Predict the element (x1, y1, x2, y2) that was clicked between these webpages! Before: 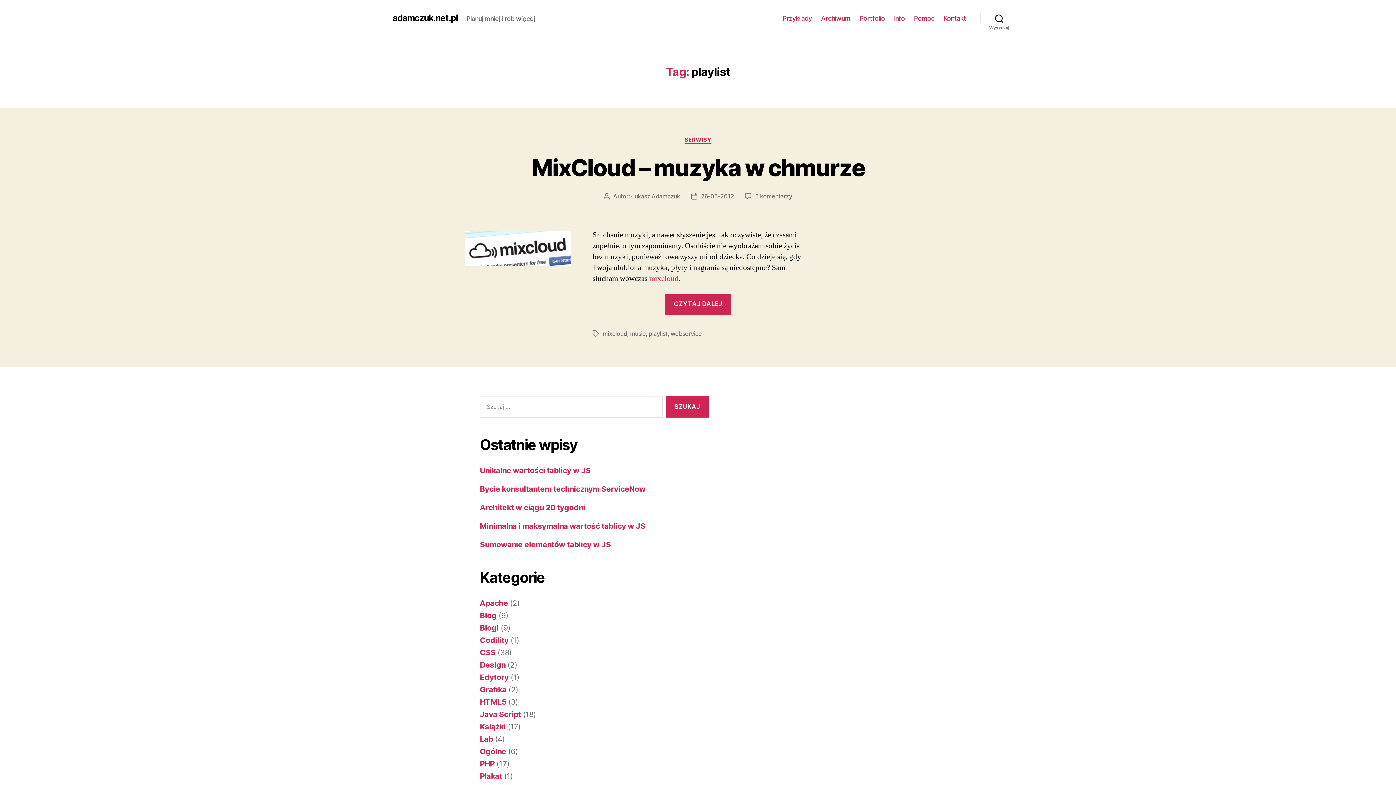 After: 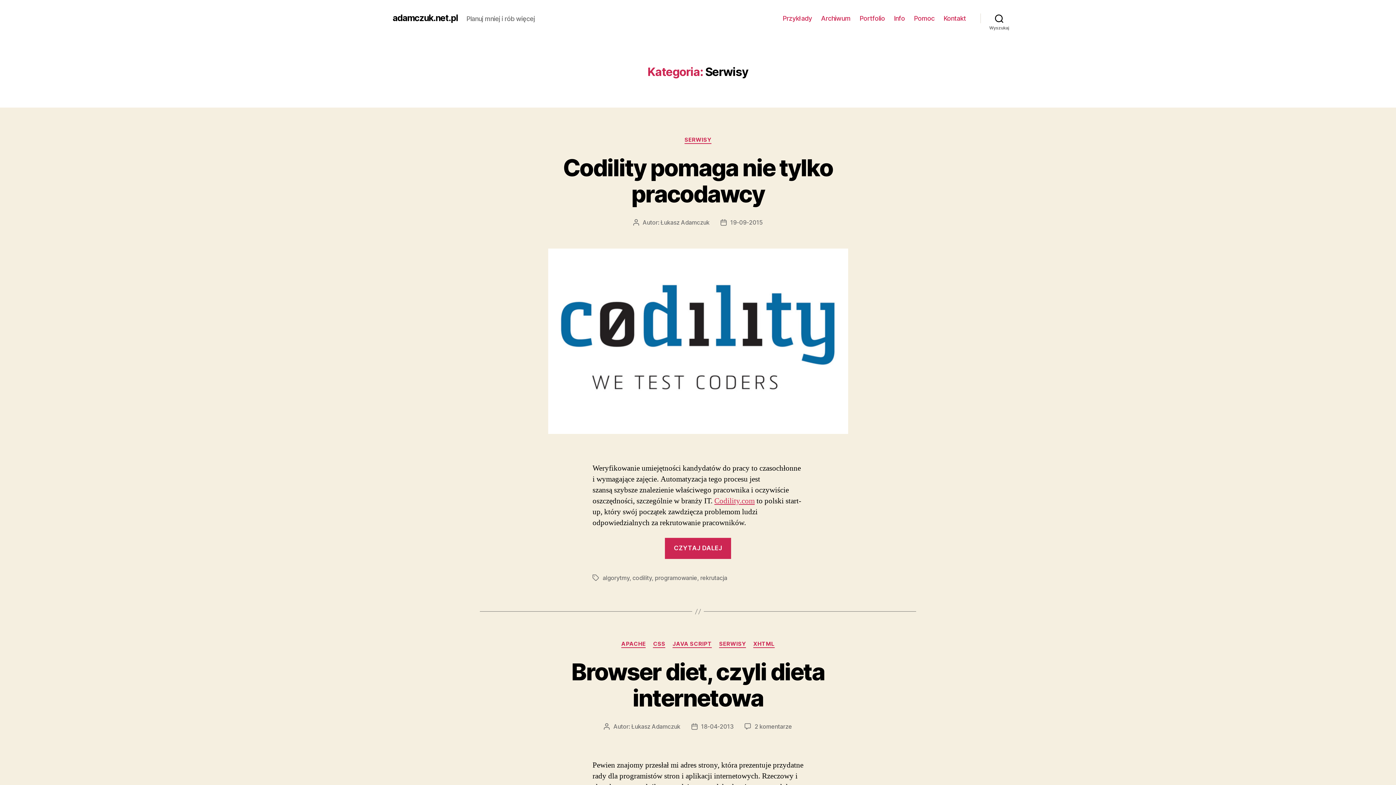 Action: bbox: (684, 136, 711, 143) label: SERWISY